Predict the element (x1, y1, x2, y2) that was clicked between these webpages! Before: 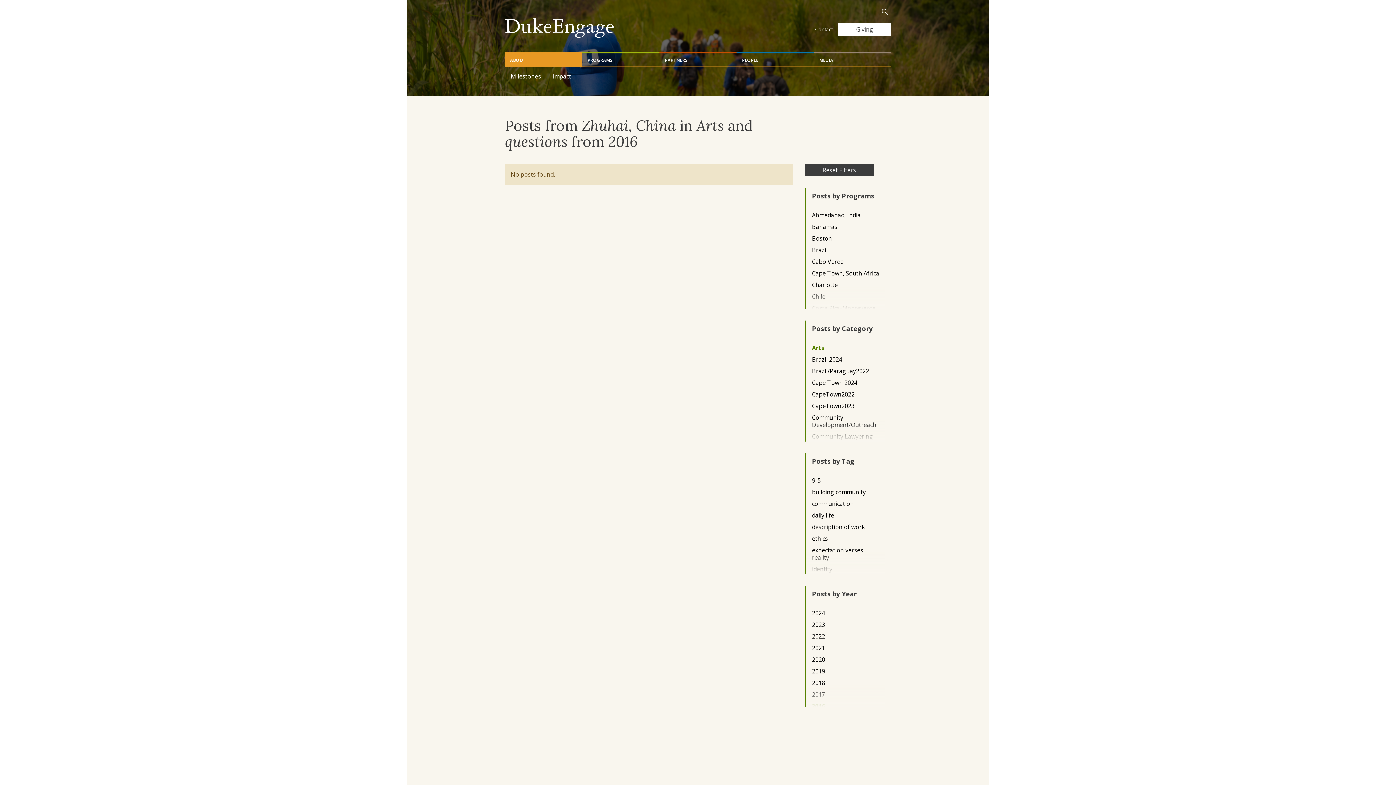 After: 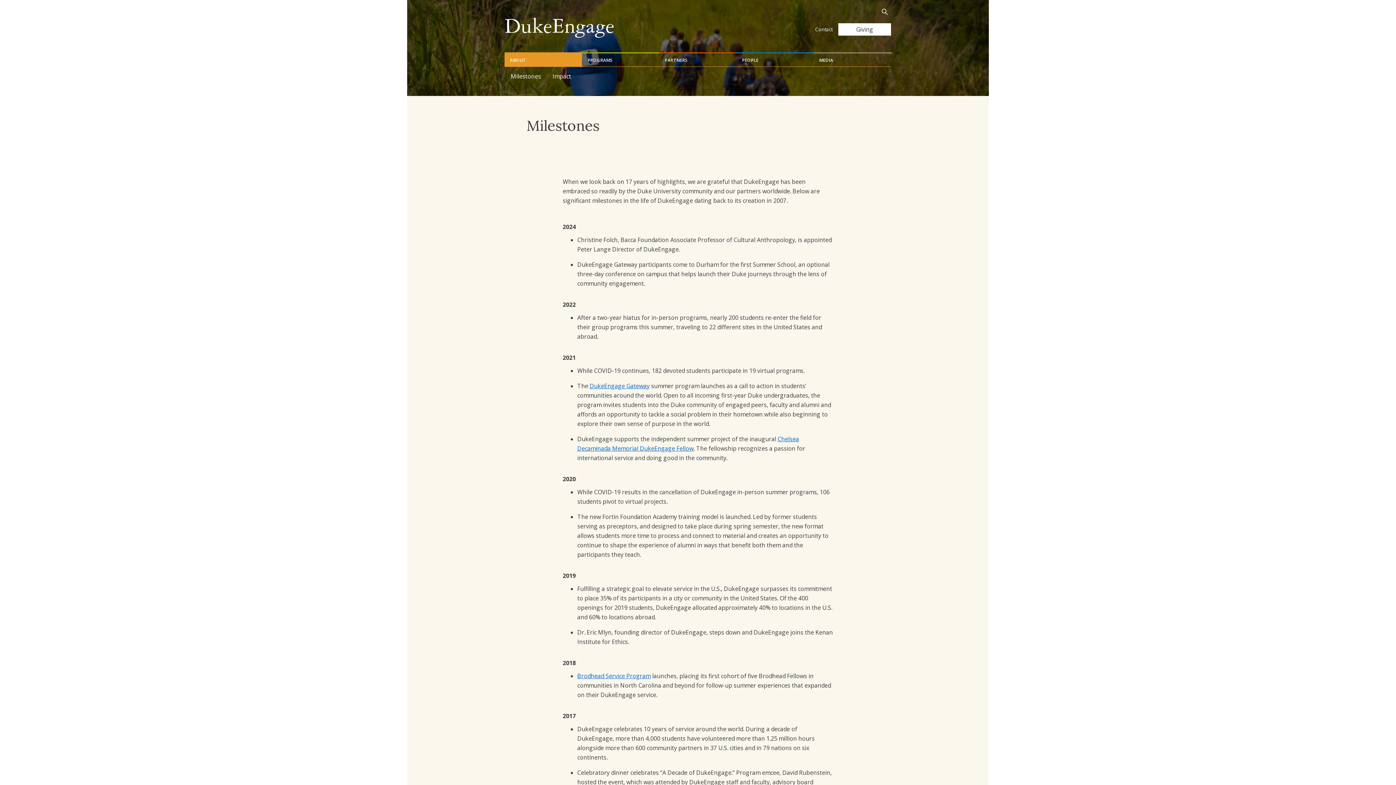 Action: label: Milestones bbox: (505, 66, 546, 84)